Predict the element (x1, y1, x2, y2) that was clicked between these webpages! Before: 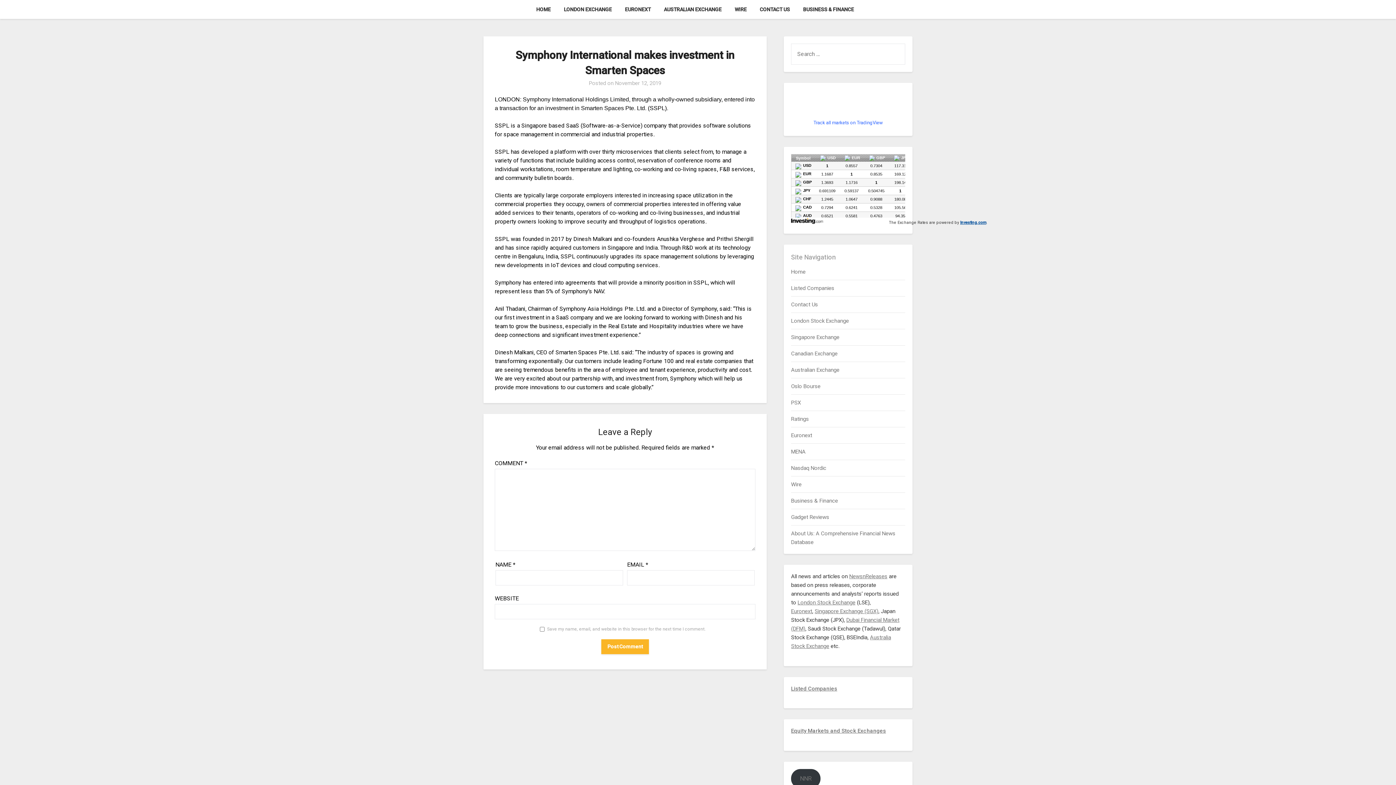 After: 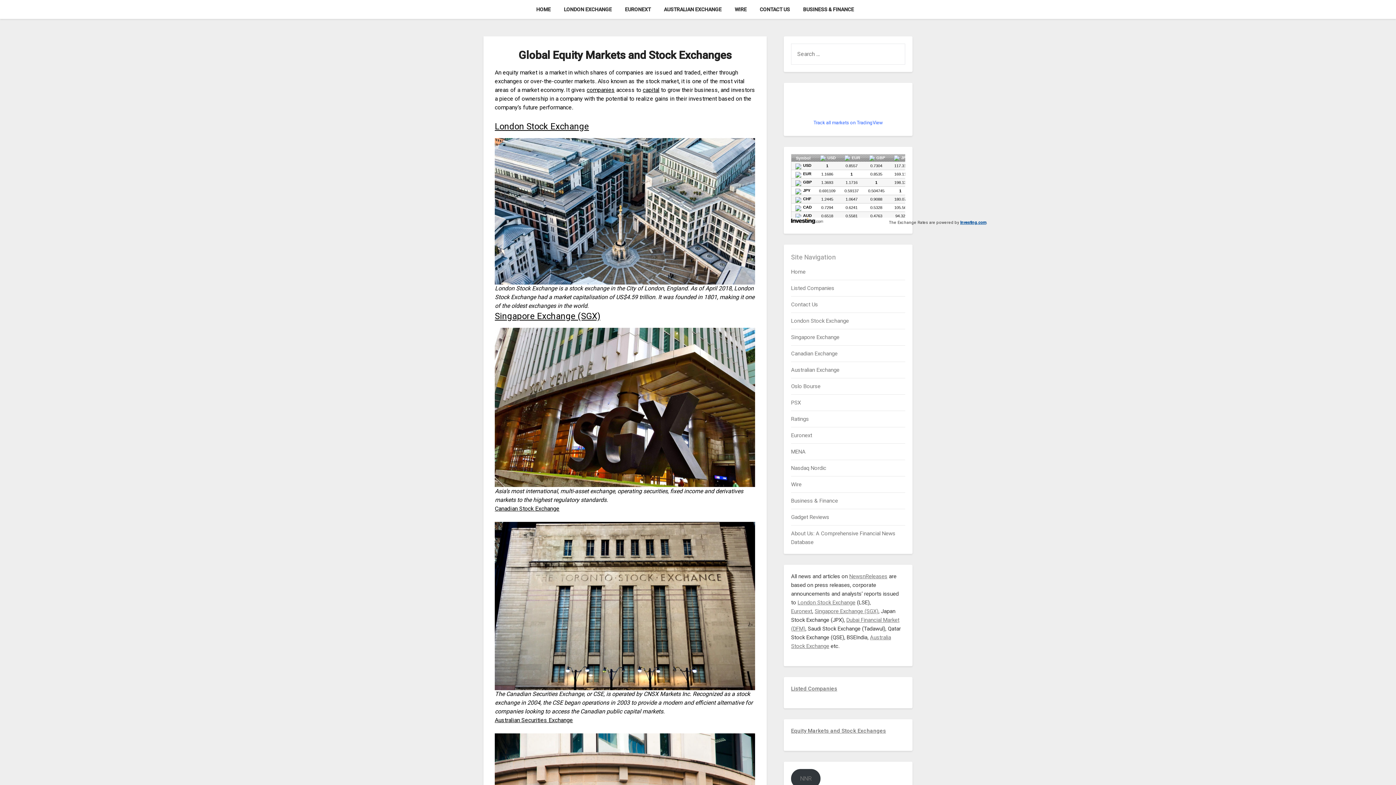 Action: bbox: (791, 728, 886, 734) label: Equity Markets and Stock Exchanges